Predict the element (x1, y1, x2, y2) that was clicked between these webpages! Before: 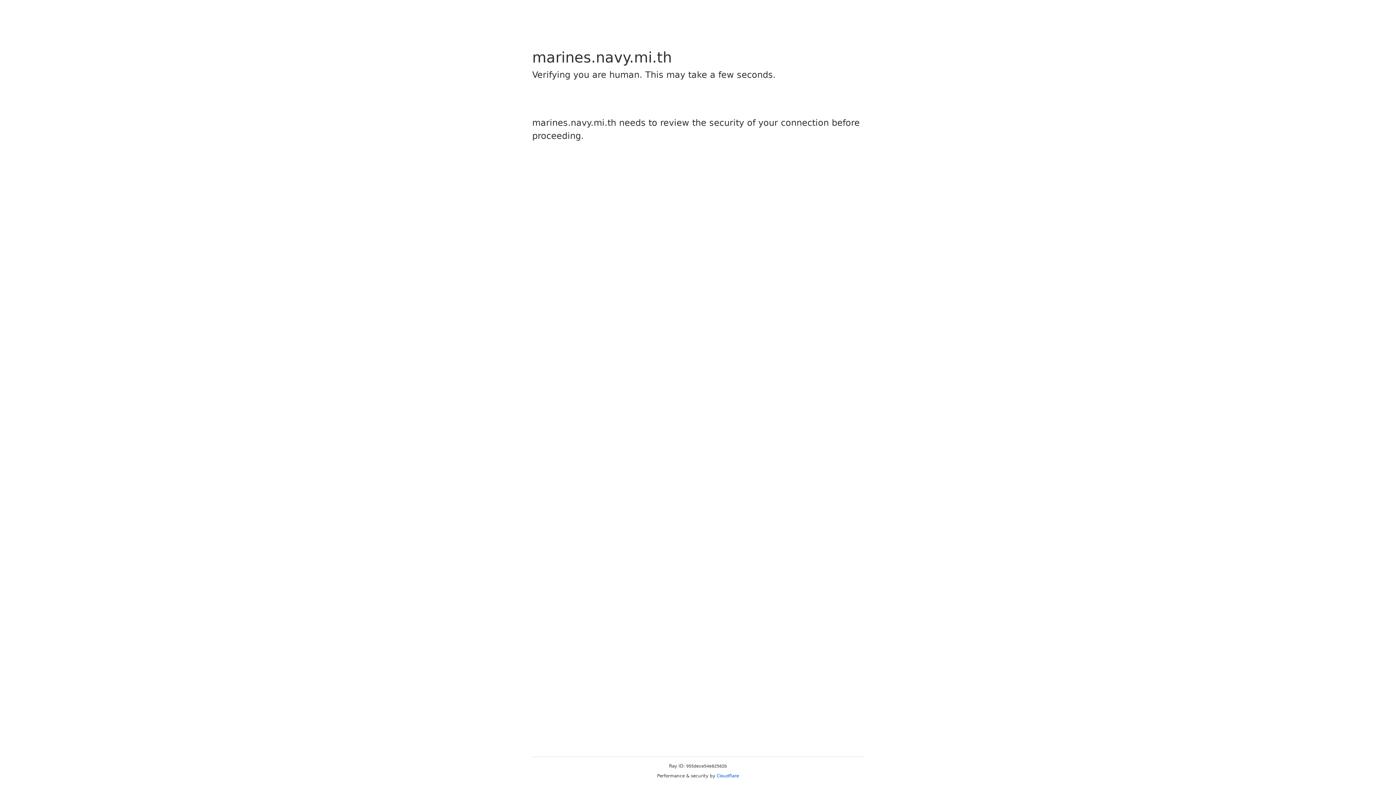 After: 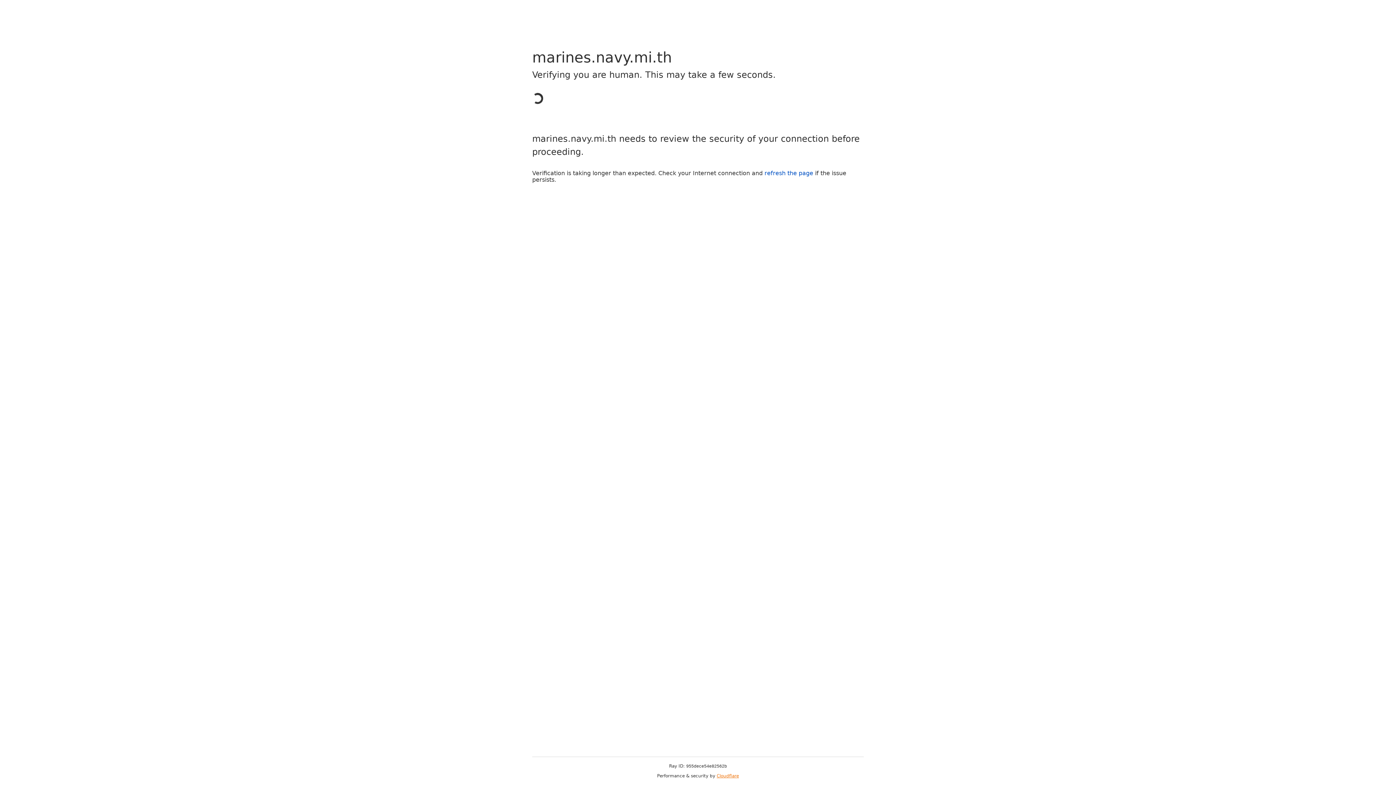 Action: label: Cloudflare bbox: (716, 773, 739, 778)